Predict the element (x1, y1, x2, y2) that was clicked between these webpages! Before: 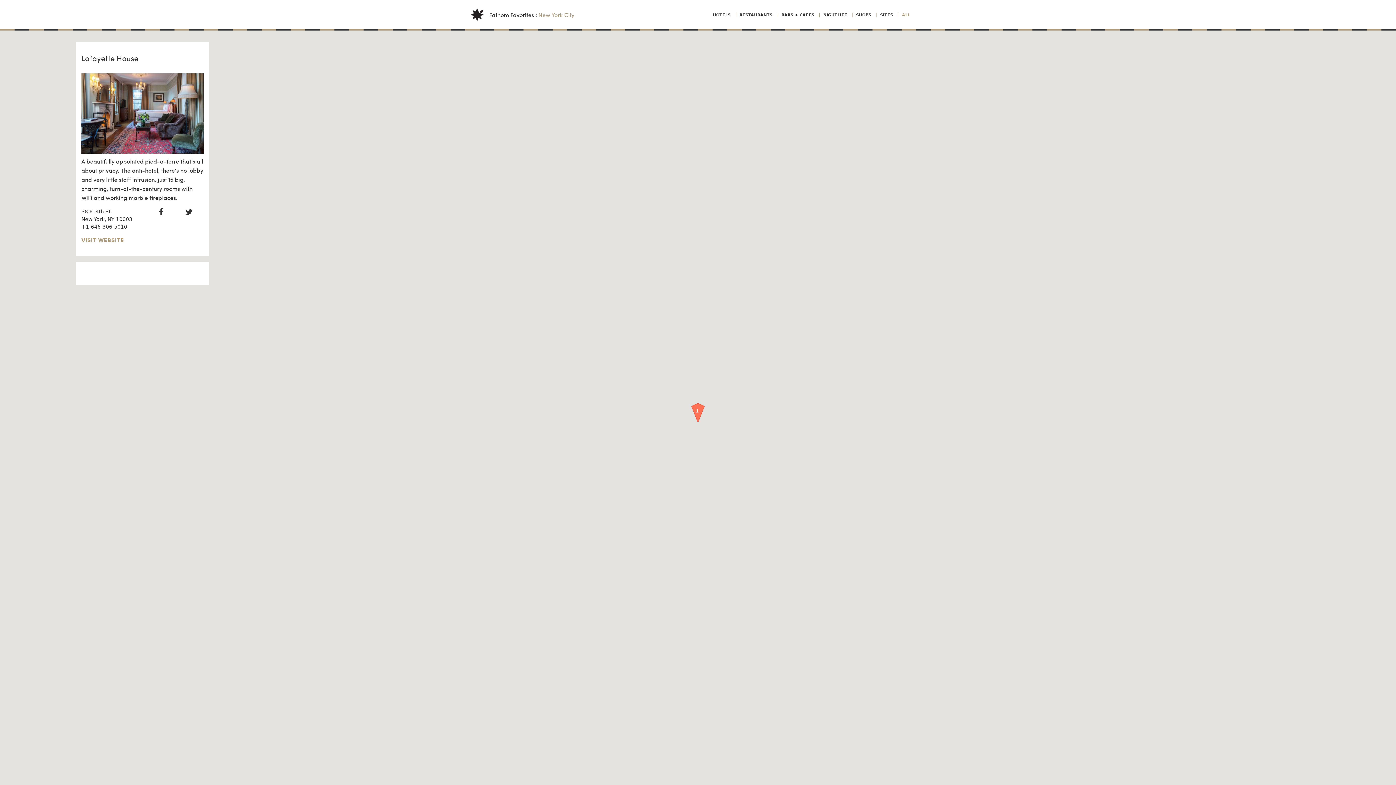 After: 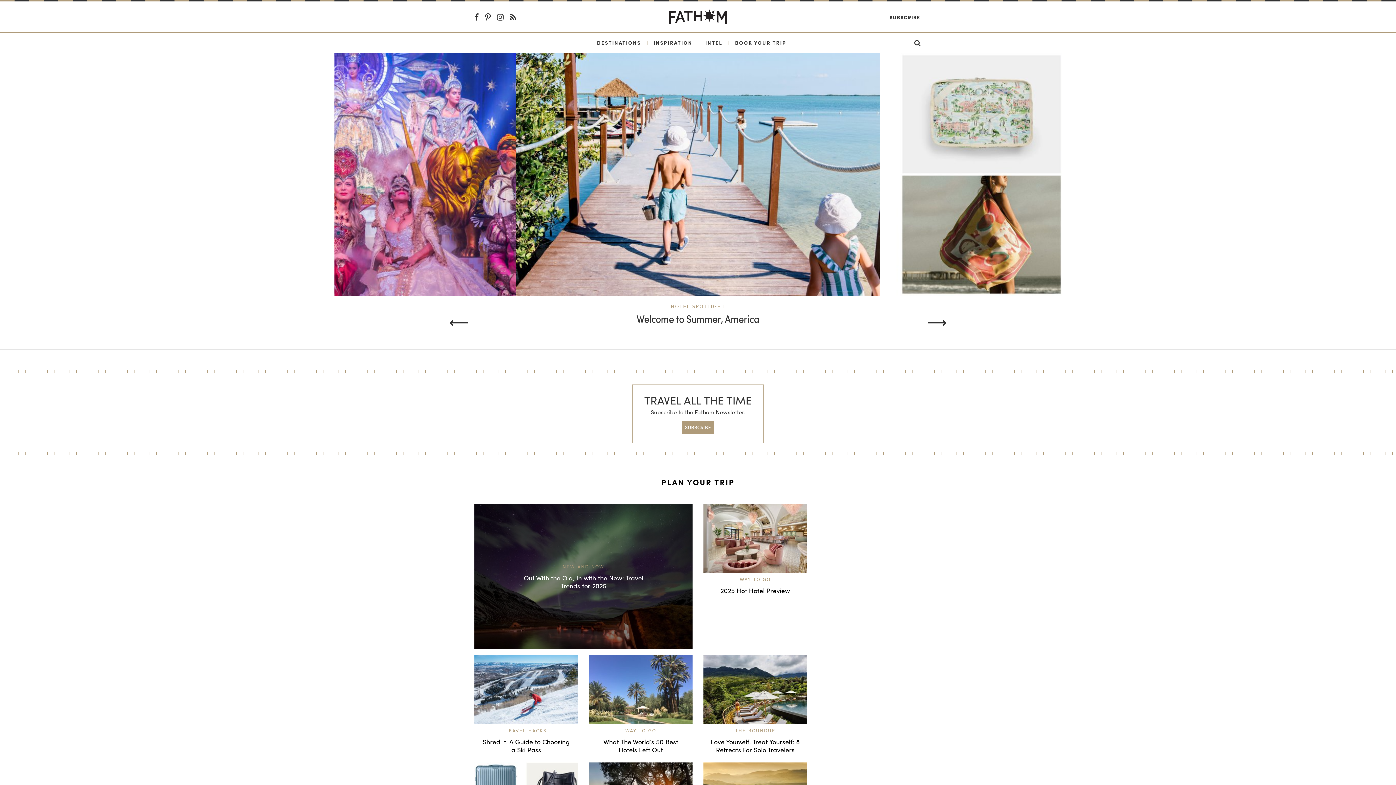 Action: bbox: (470, 8, 489, 20)